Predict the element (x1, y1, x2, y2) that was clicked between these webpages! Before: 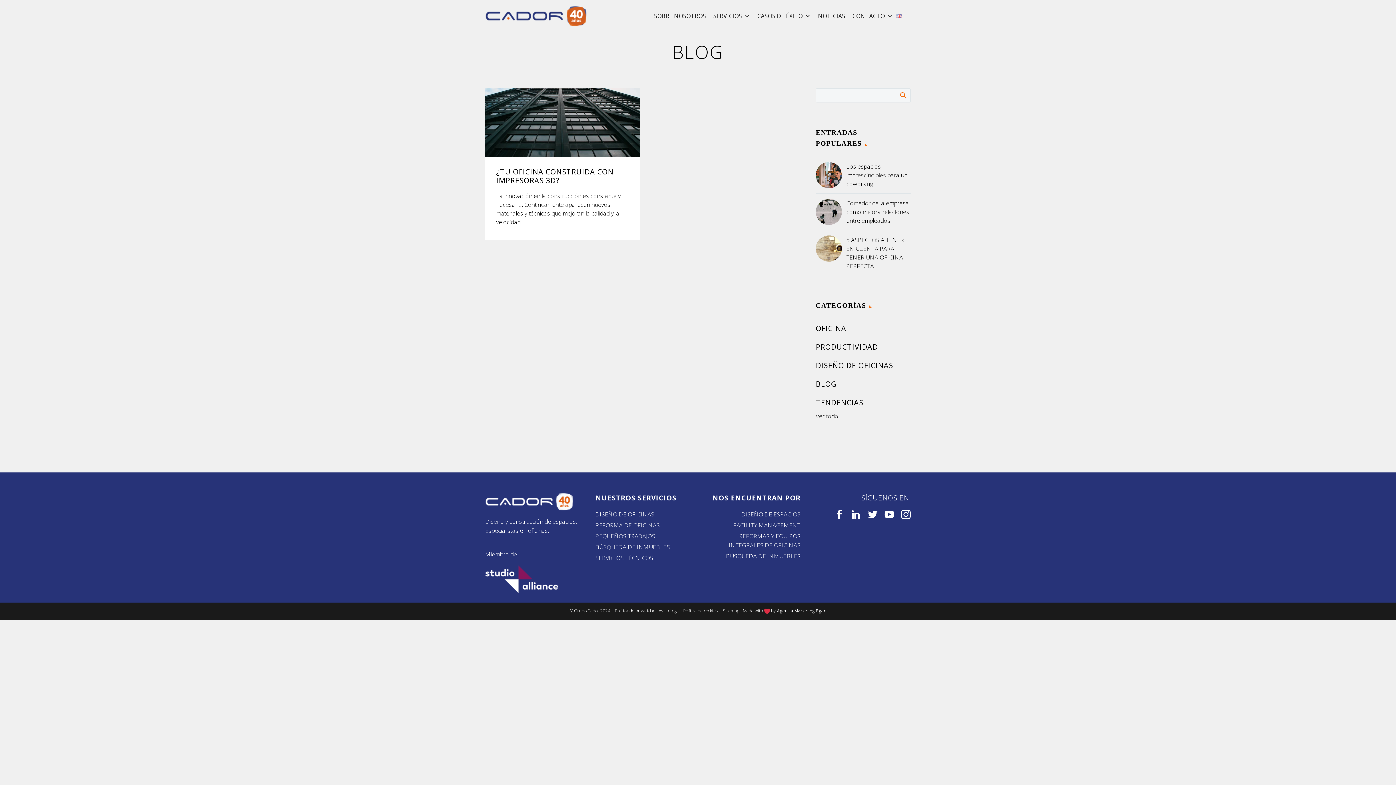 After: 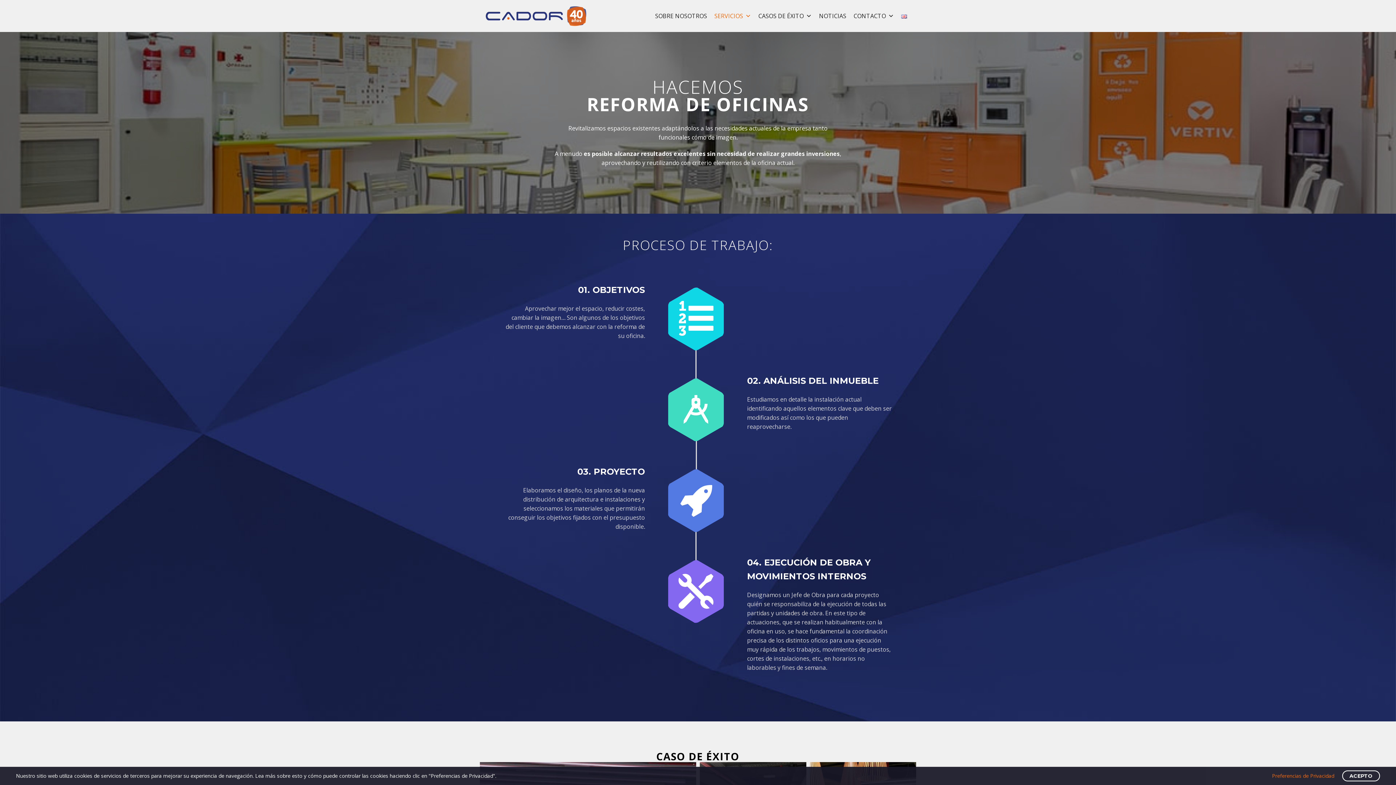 Action: bbox: (705, 532, 800, 550) label: REFORMAS Y EQUIPOS INTEGRALES DE OFICINAS